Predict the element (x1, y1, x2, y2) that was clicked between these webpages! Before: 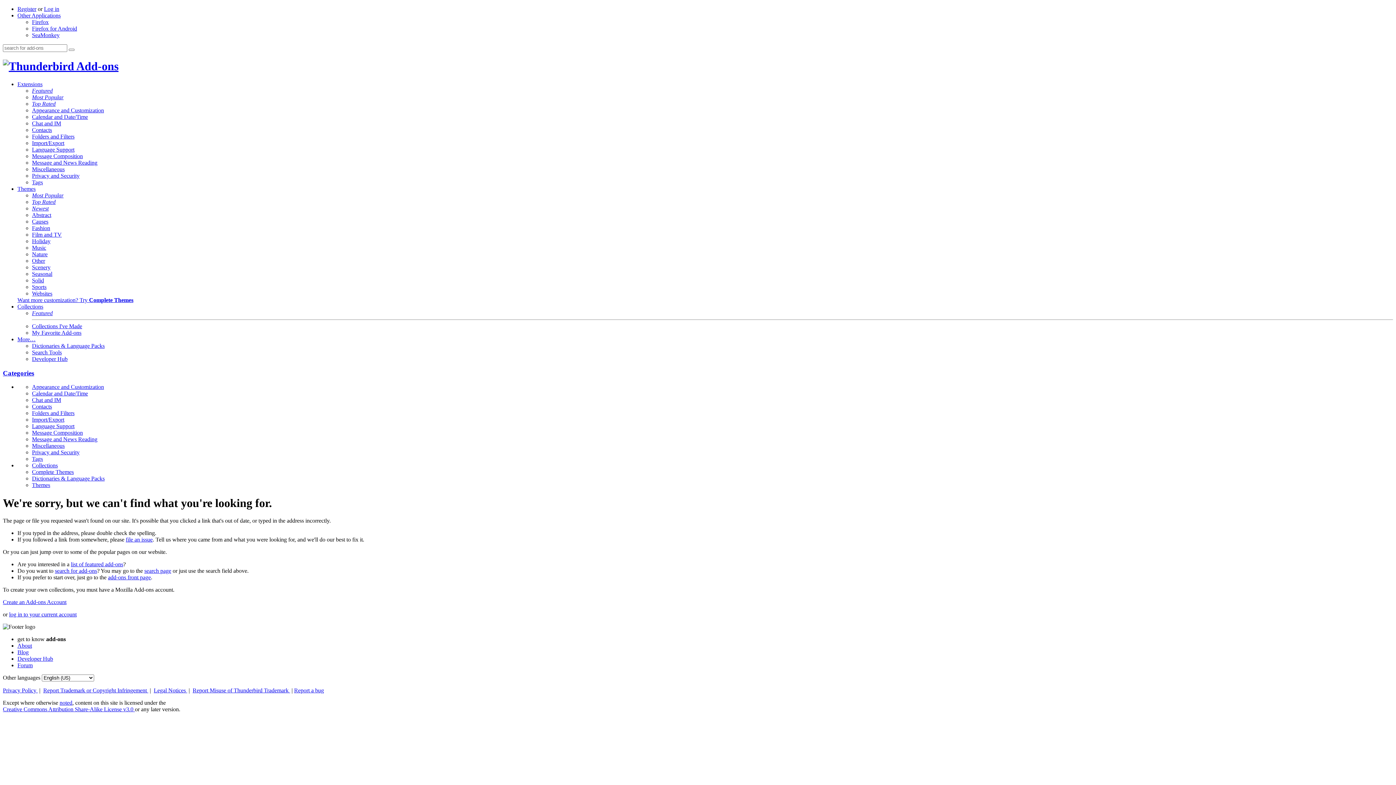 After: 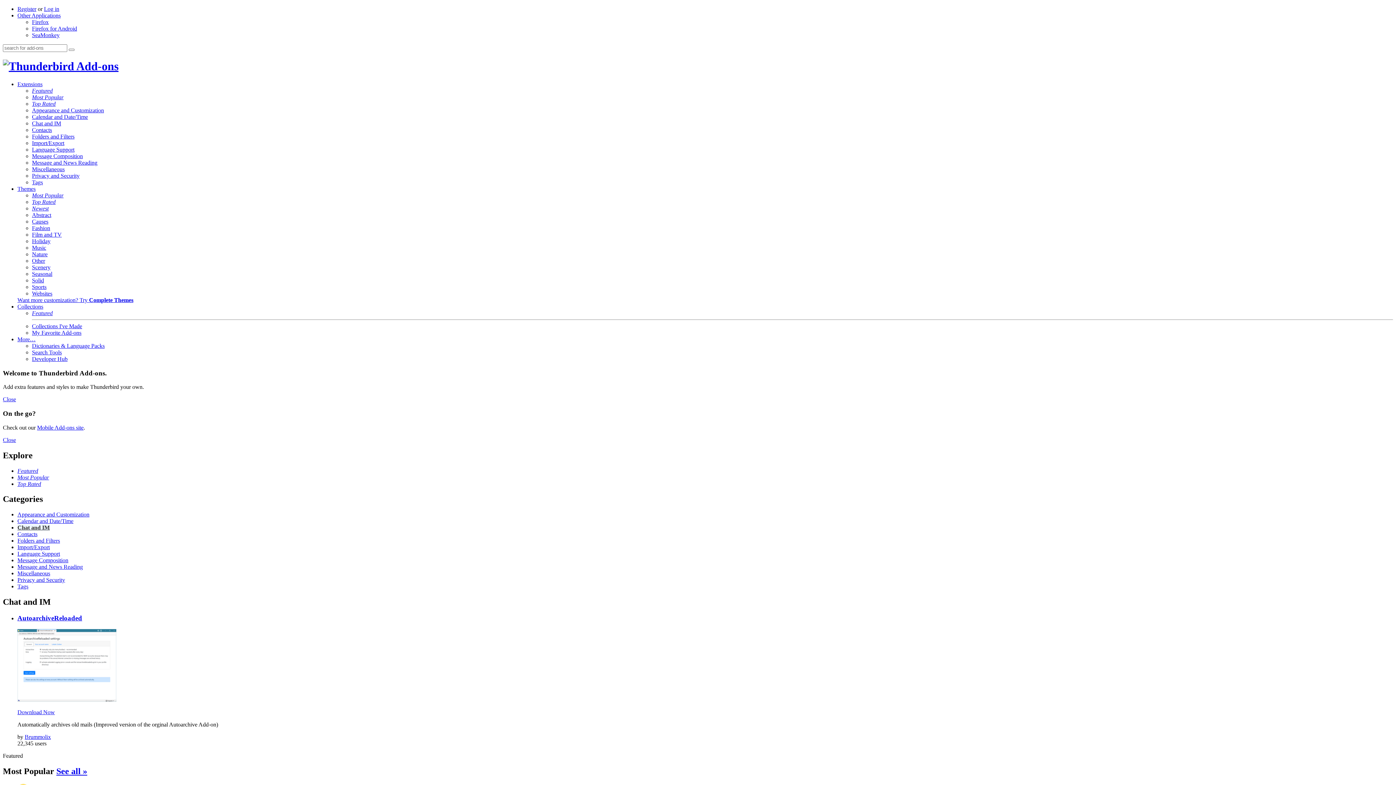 Action: bbox: (32, 397, 61, 403) label: Chat and IM